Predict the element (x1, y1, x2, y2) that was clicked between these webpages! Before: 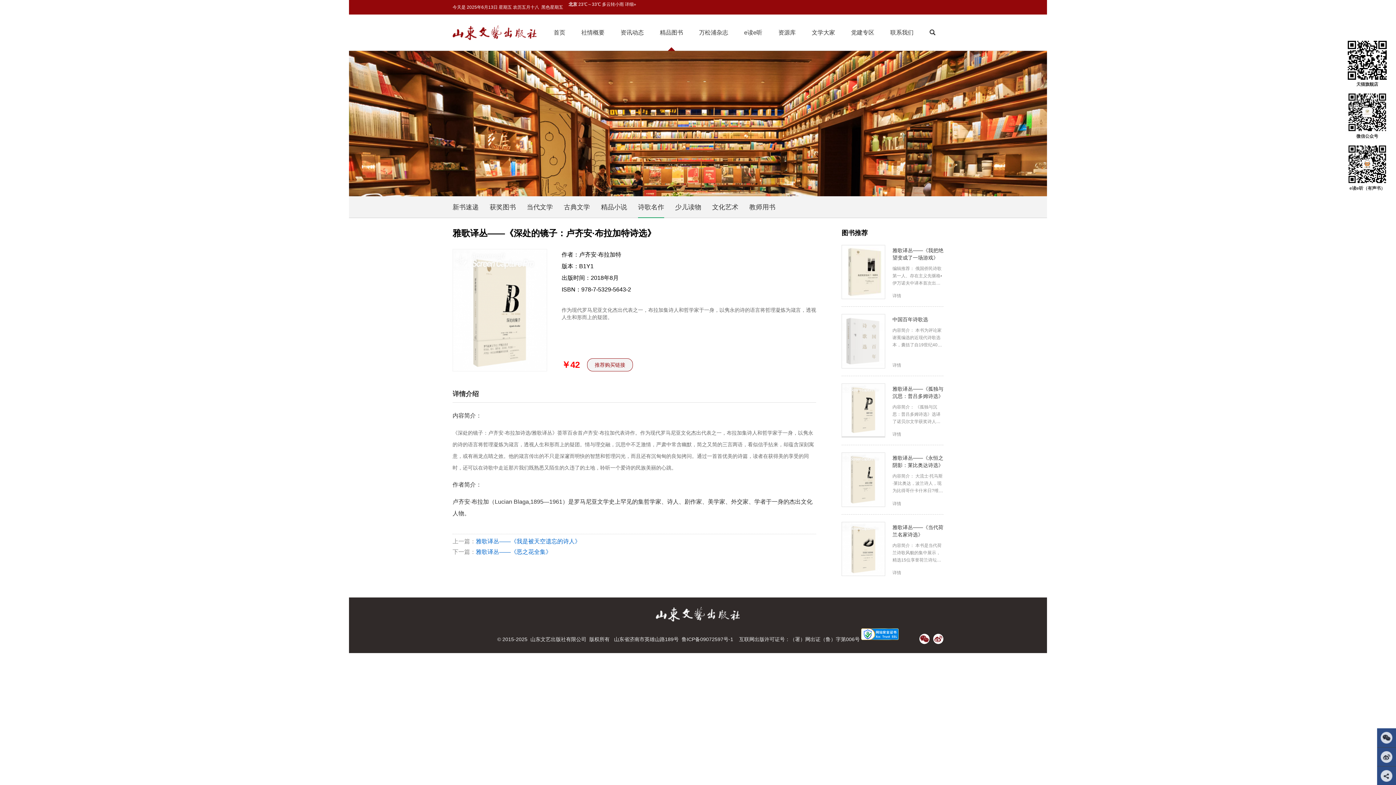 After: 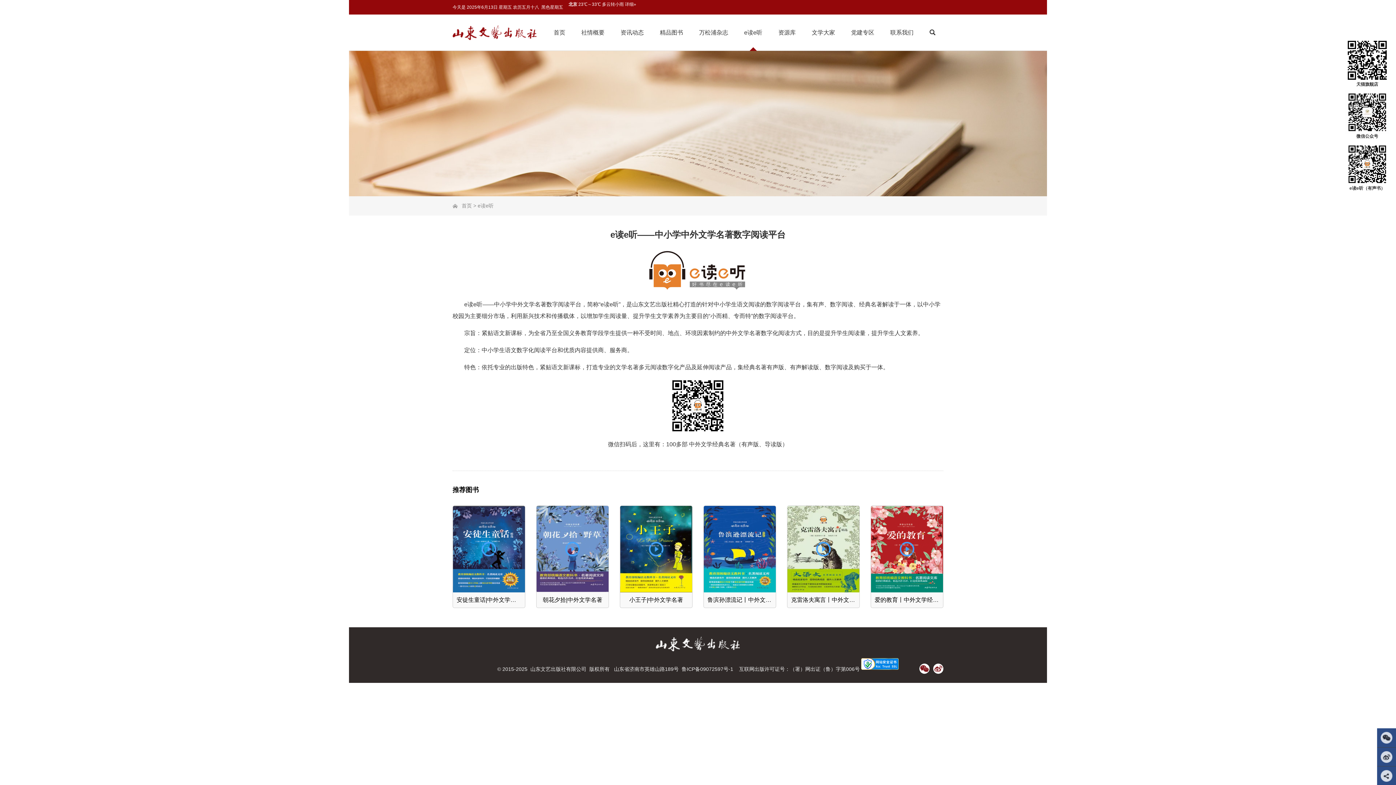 Action: bbox: (736, 14, 770, 50) label: e读e听